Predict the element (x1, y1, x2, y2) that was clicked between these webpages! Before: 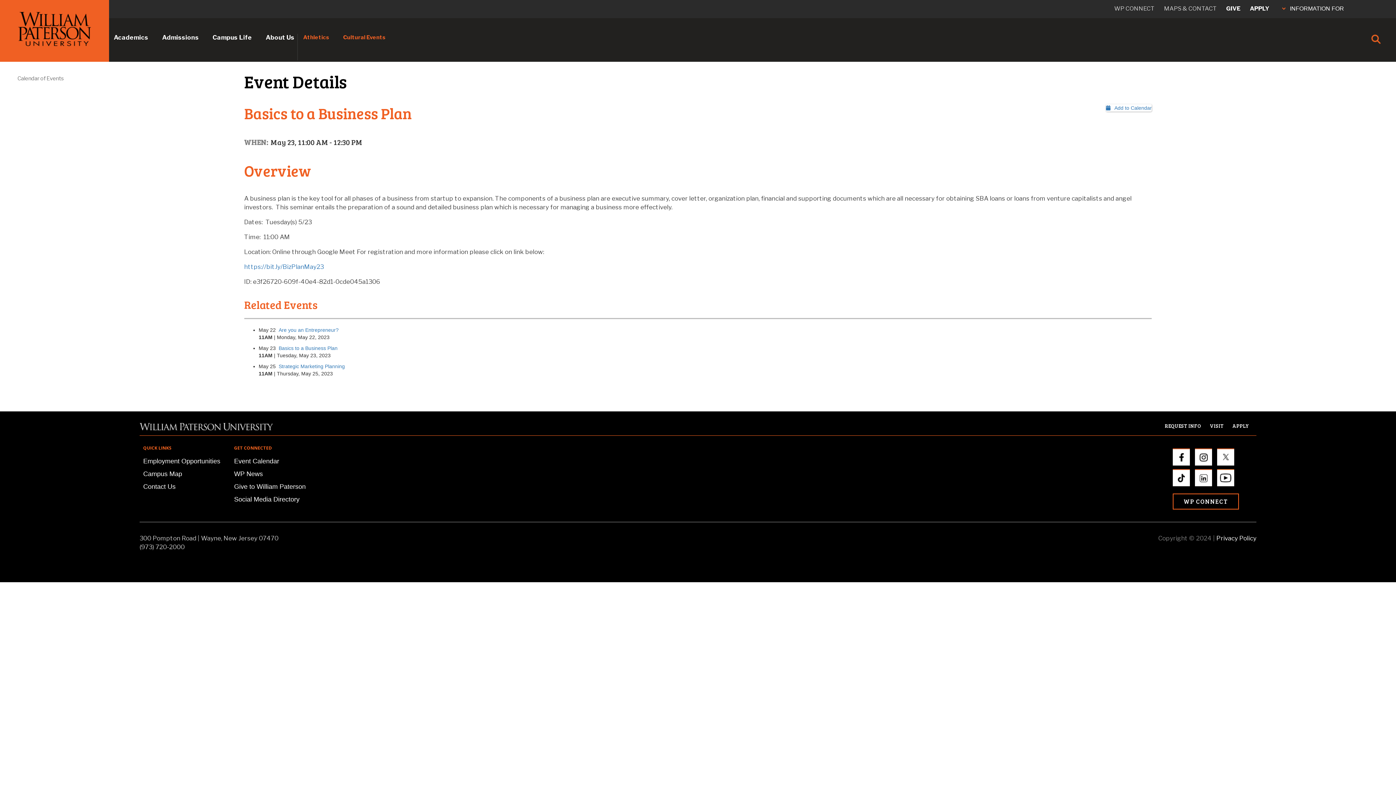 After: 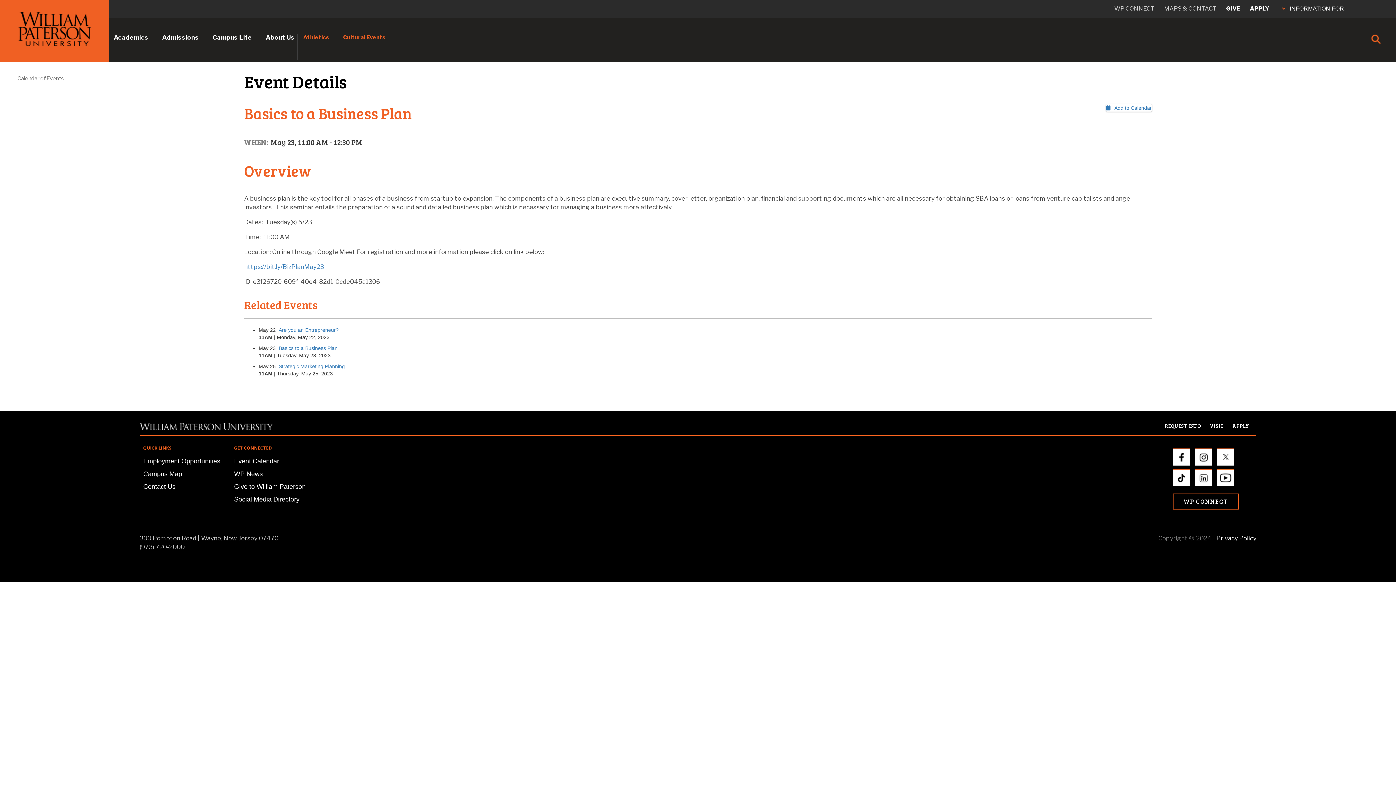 Action: bbox: (278, 345, 339, 351) label: Basics to a Business Plan 